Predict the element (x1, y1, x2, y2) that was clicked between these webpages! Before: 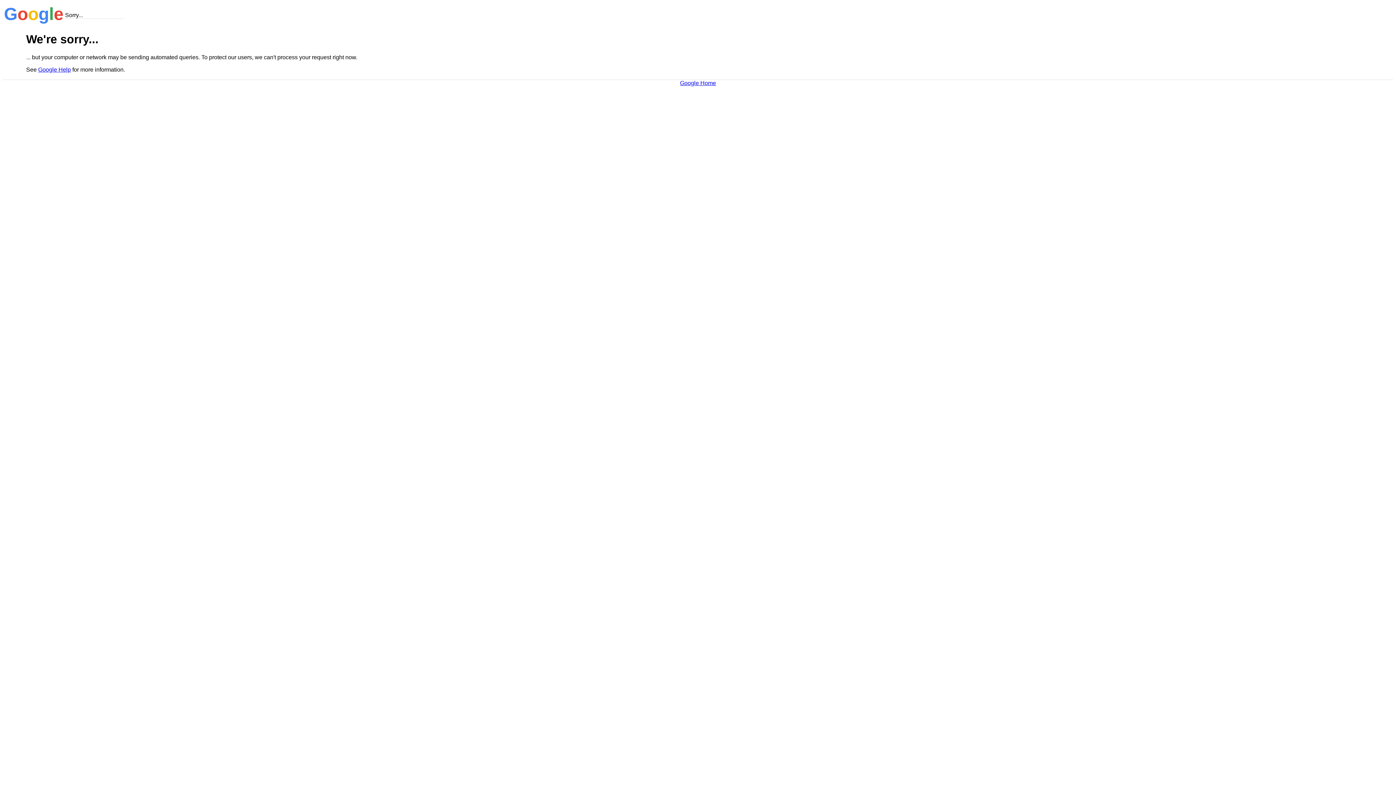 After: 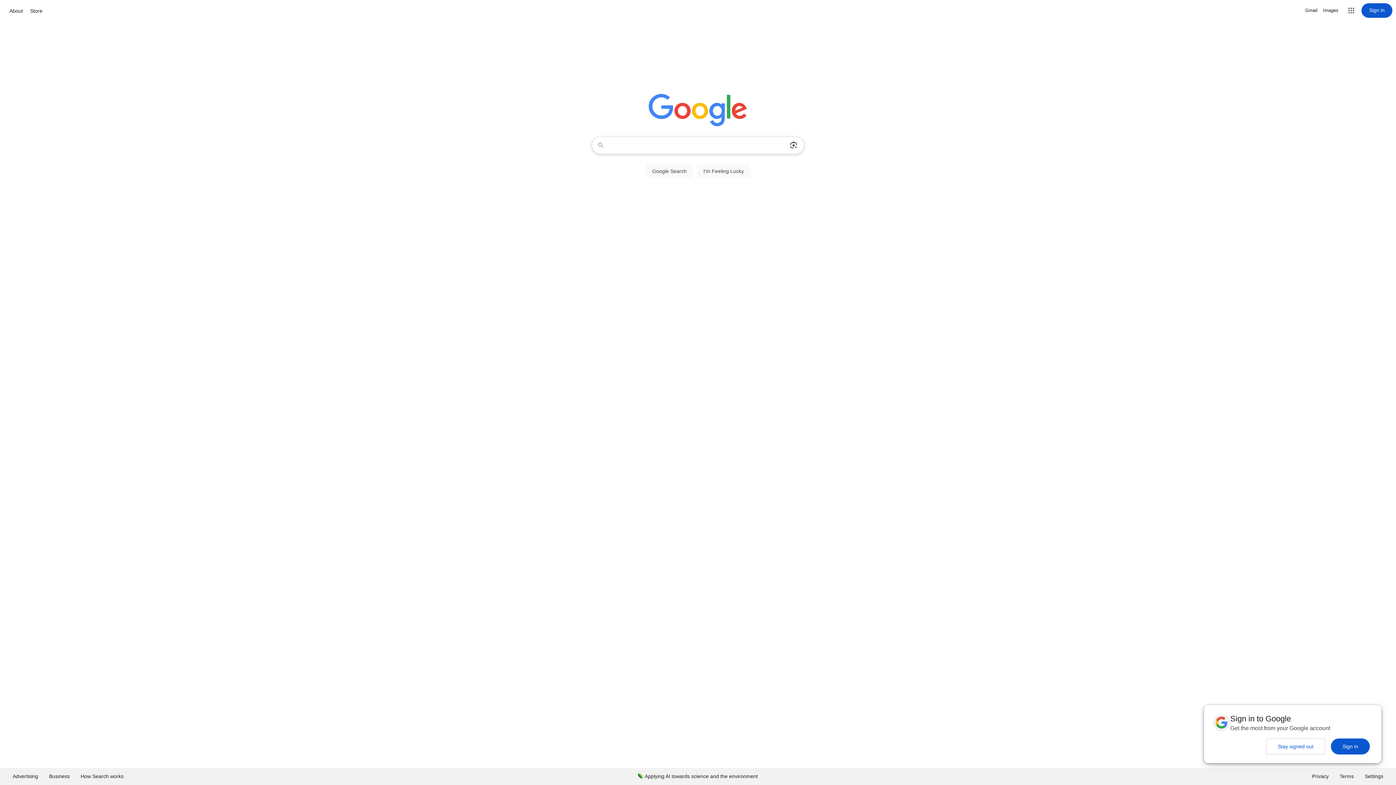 Action: label: Google Home bbox: (680, 79, 716, 86)